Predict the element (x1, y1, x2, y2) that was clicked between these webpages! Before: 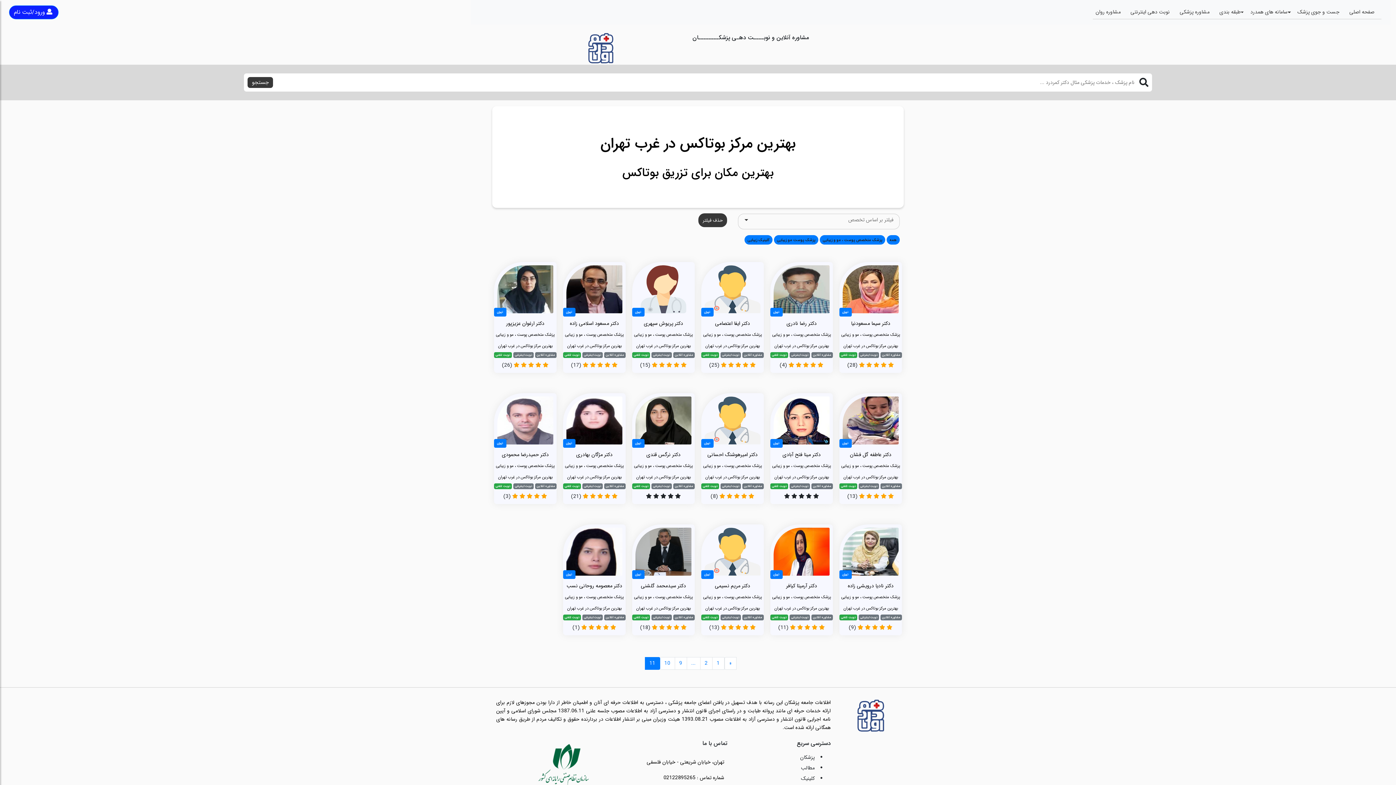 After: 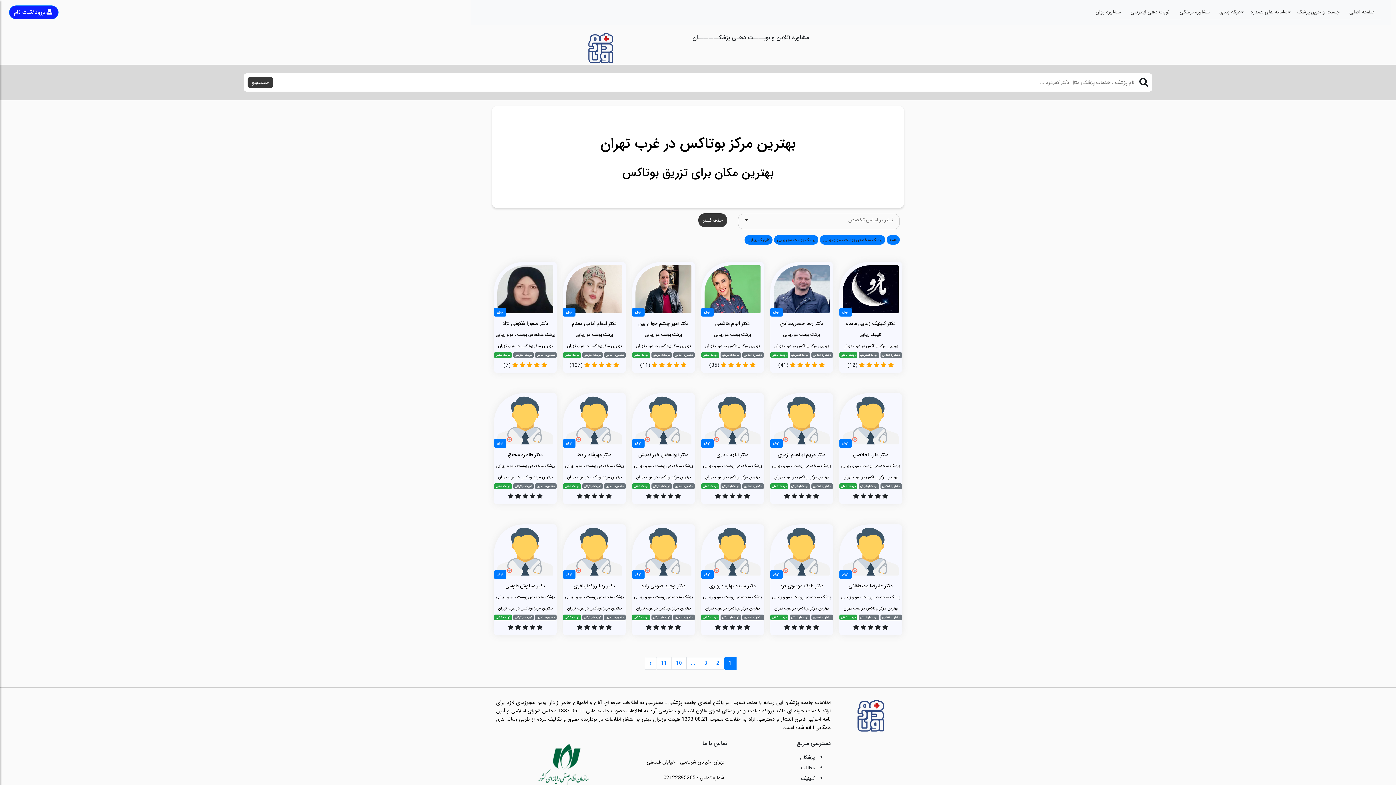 Action: label: پزشک متخصص پوست ، مو و زیبایی bbox: (820, 235, 885, 244)